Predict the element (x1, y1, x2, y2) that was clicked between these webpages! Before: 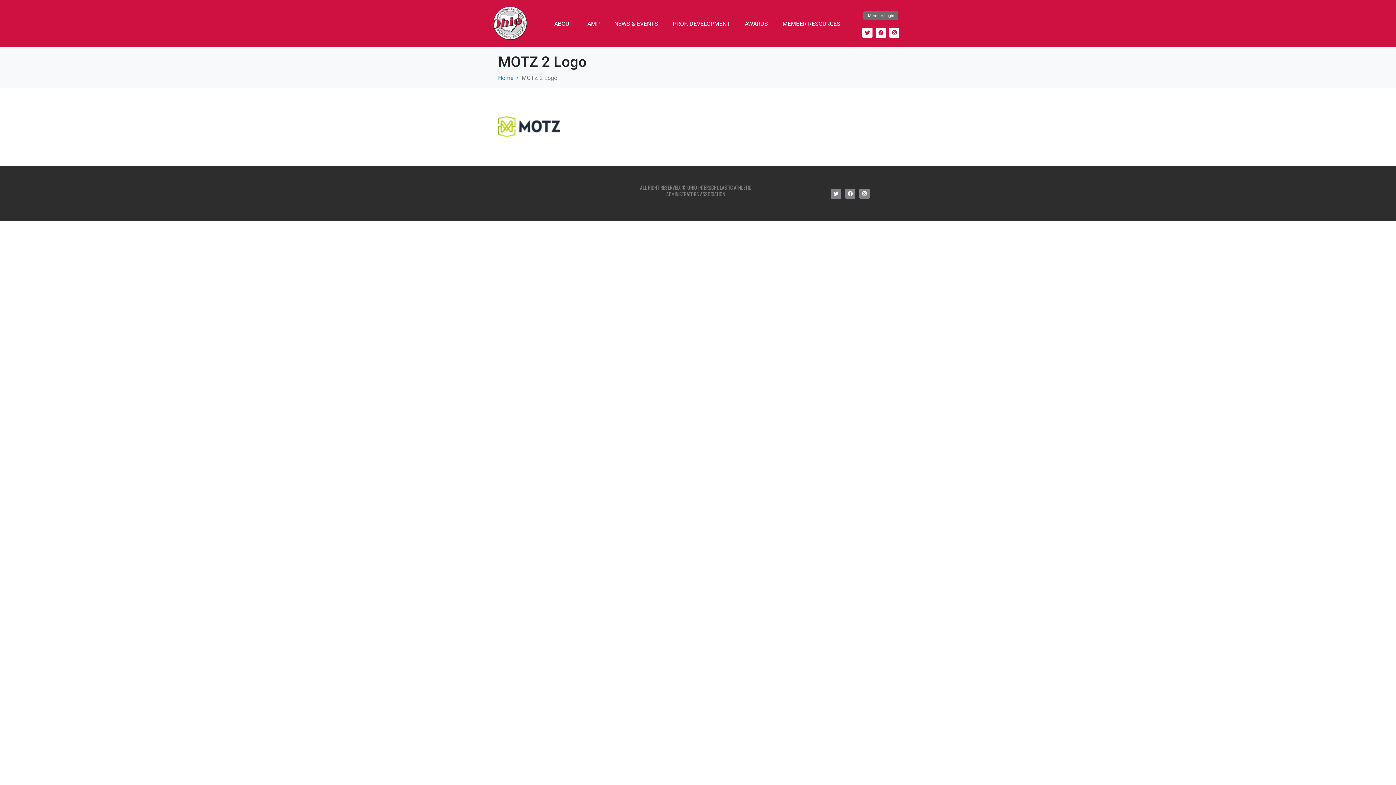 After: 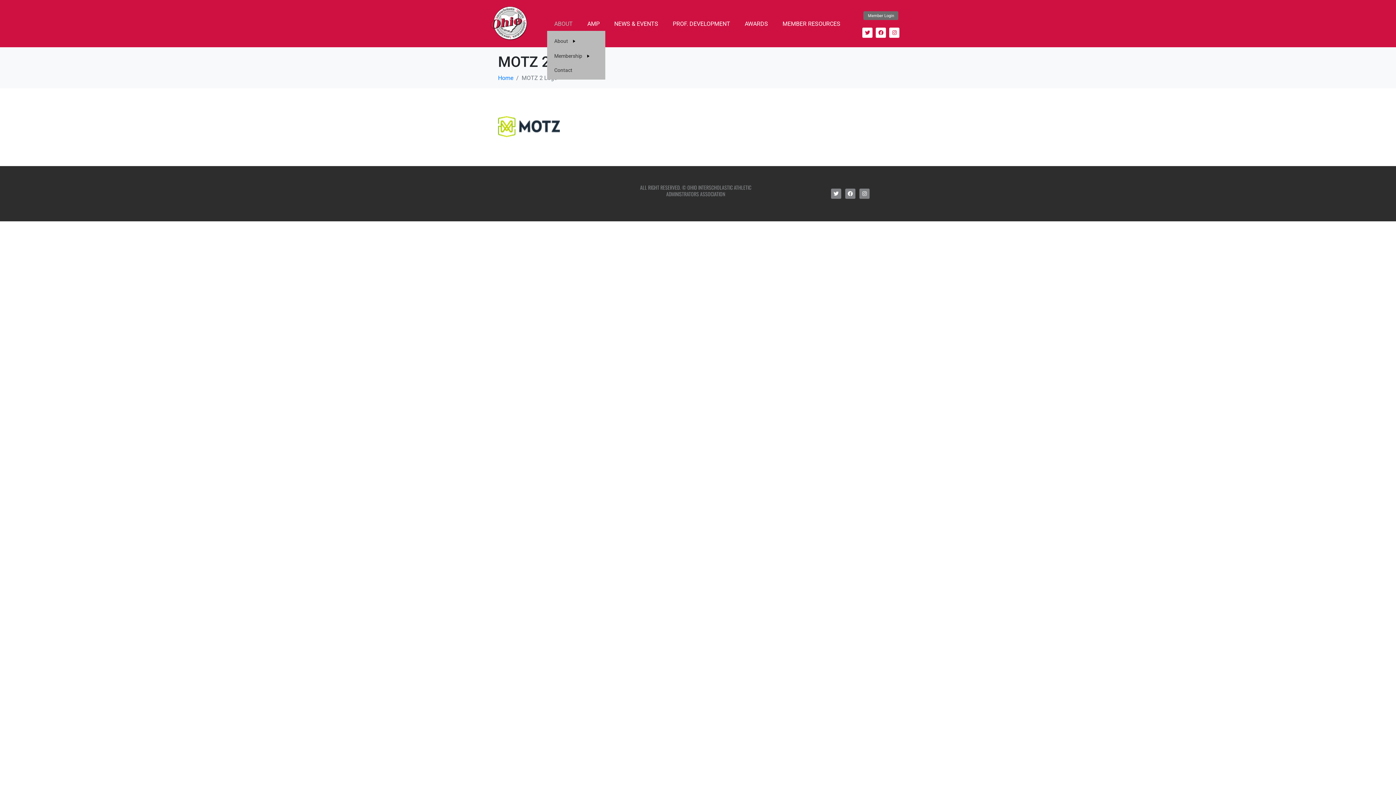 Action: bbox: (547, 16, 580, 30) label: ABOUT